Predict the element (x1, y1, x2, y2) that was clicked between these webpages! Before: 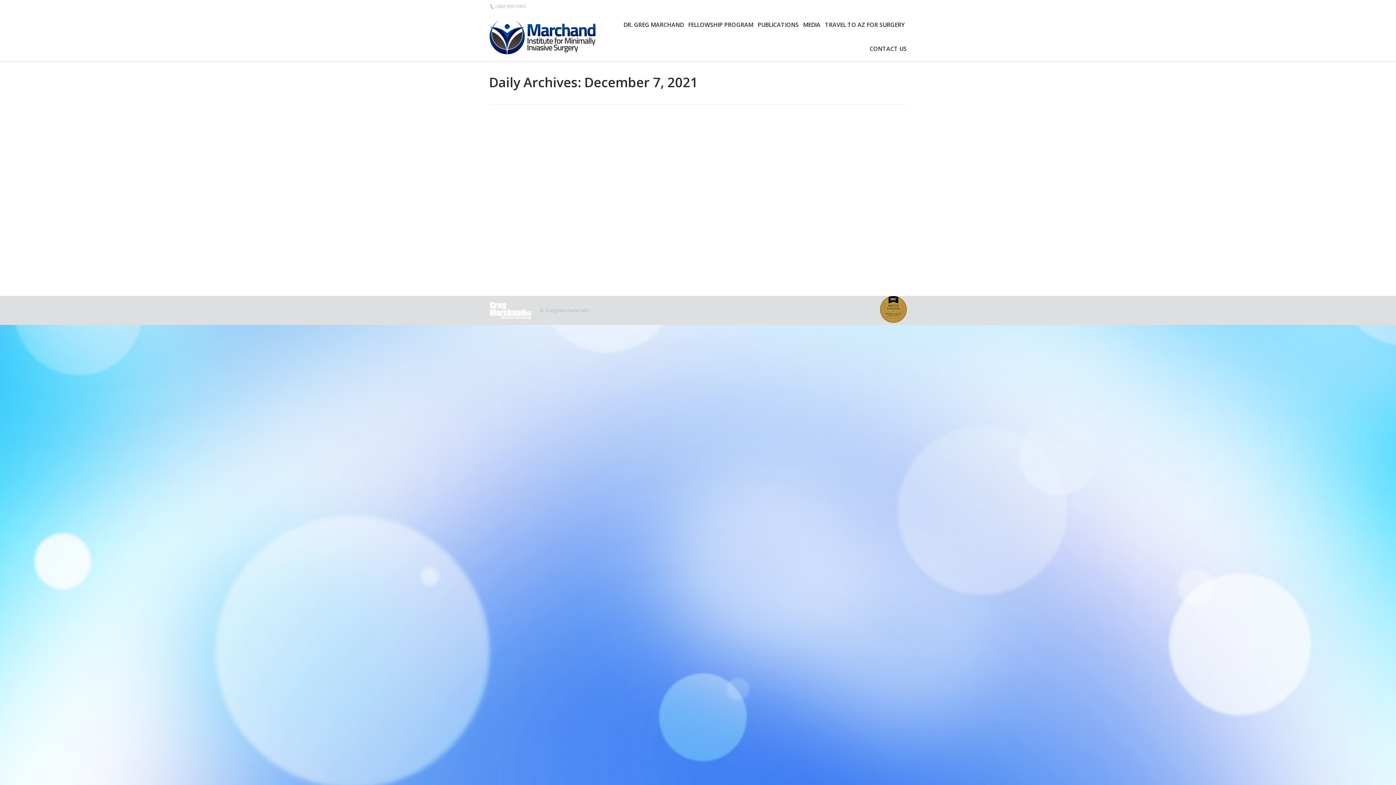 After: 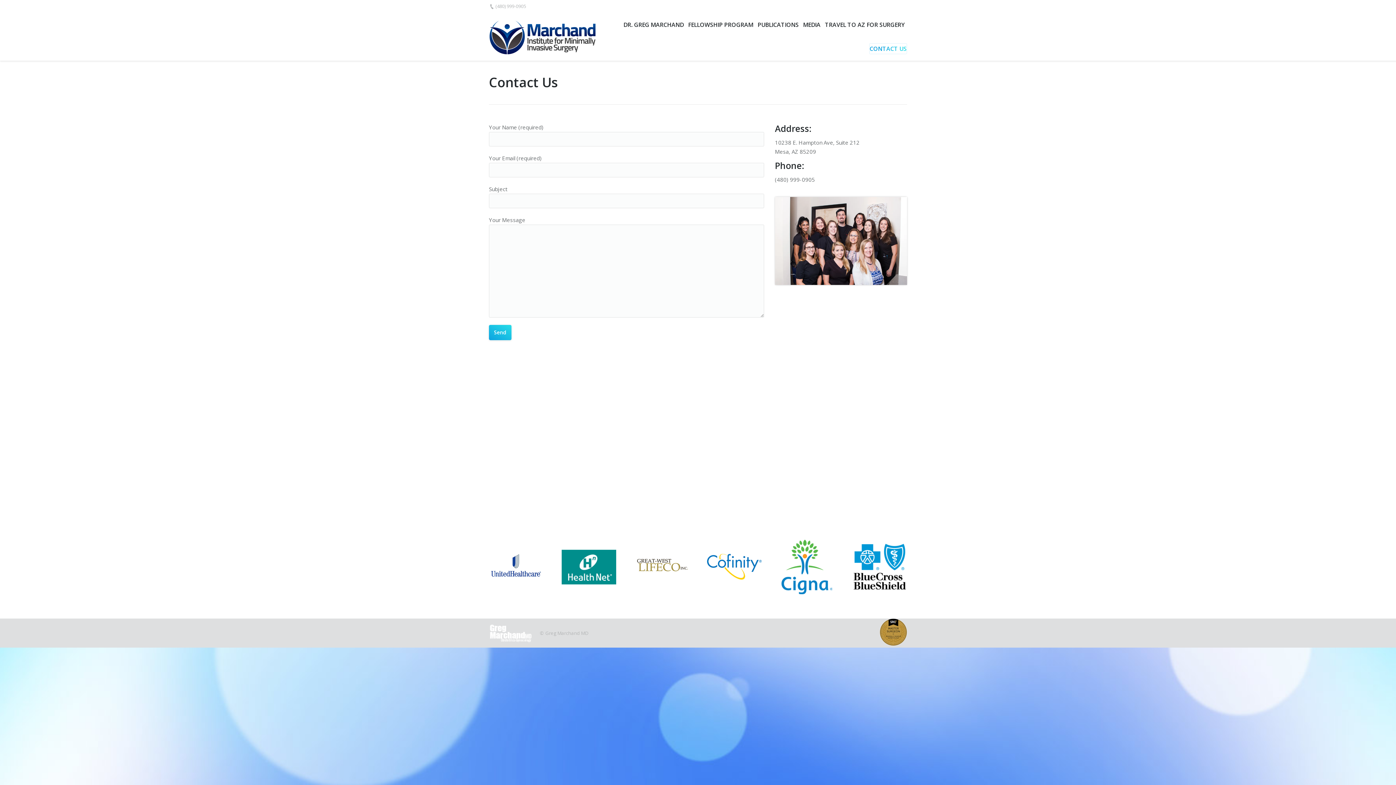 Action: label: CONTACT US bbox: (869, 43, 907, 54)